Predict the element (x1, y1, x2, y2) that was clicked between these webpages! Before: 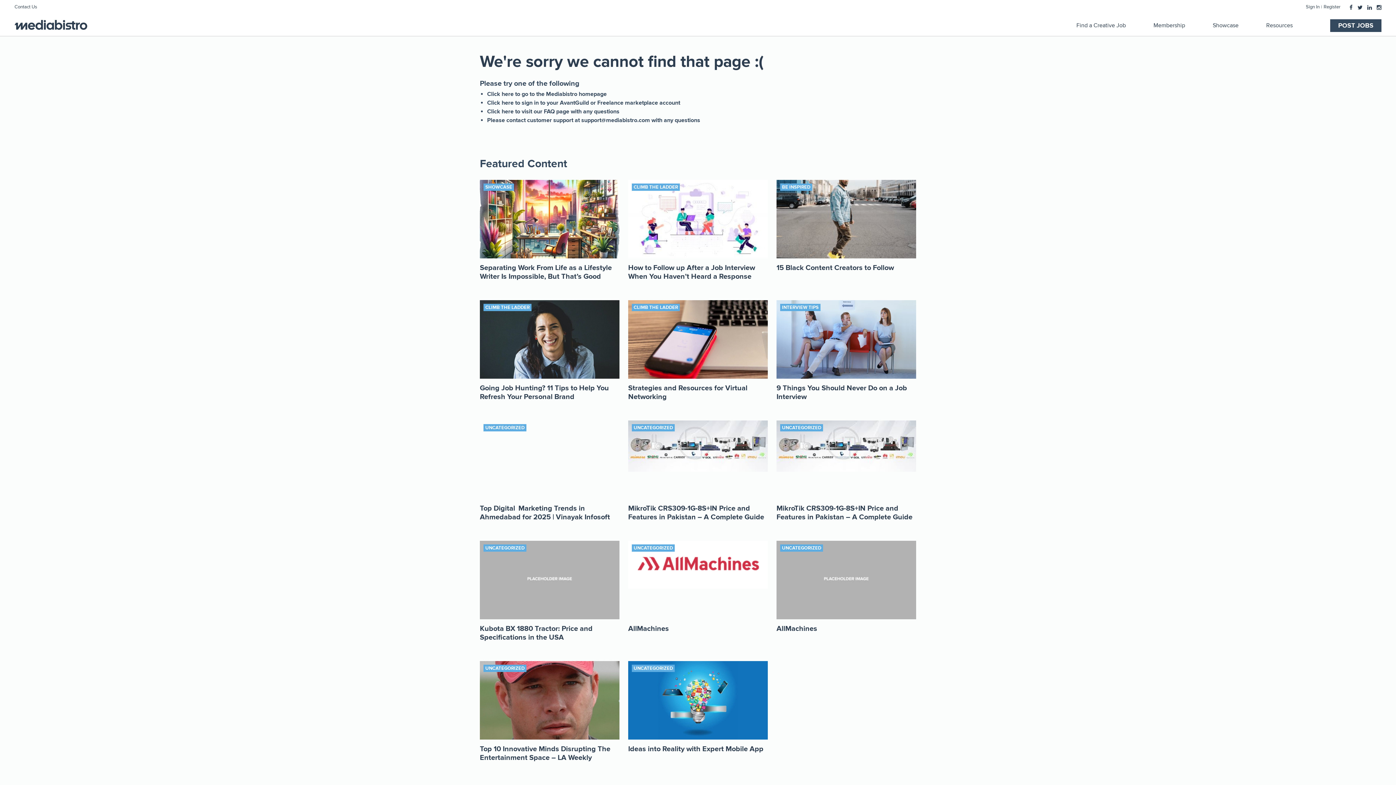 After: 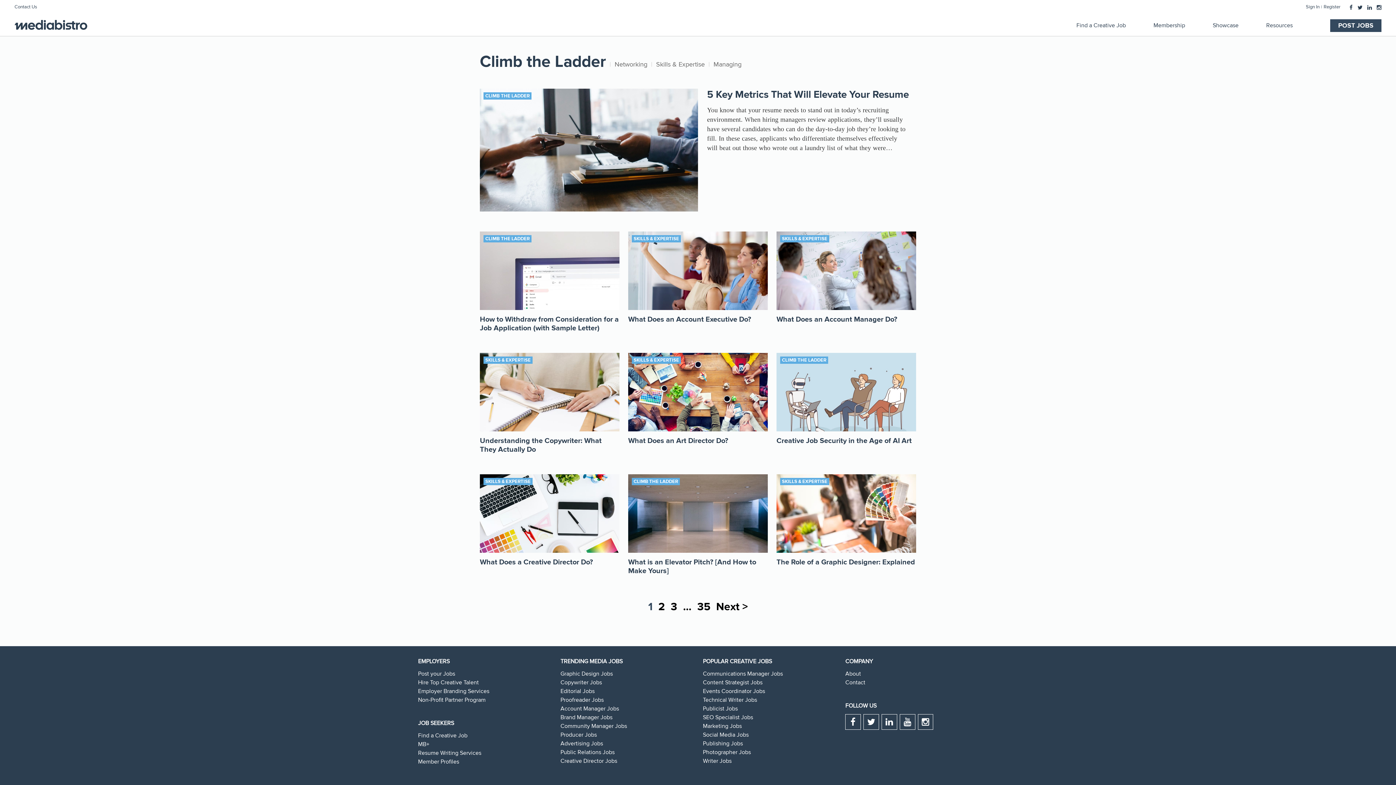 Action: label: CLIMB THE LADDER bbox: (633, 305, 678, 310)